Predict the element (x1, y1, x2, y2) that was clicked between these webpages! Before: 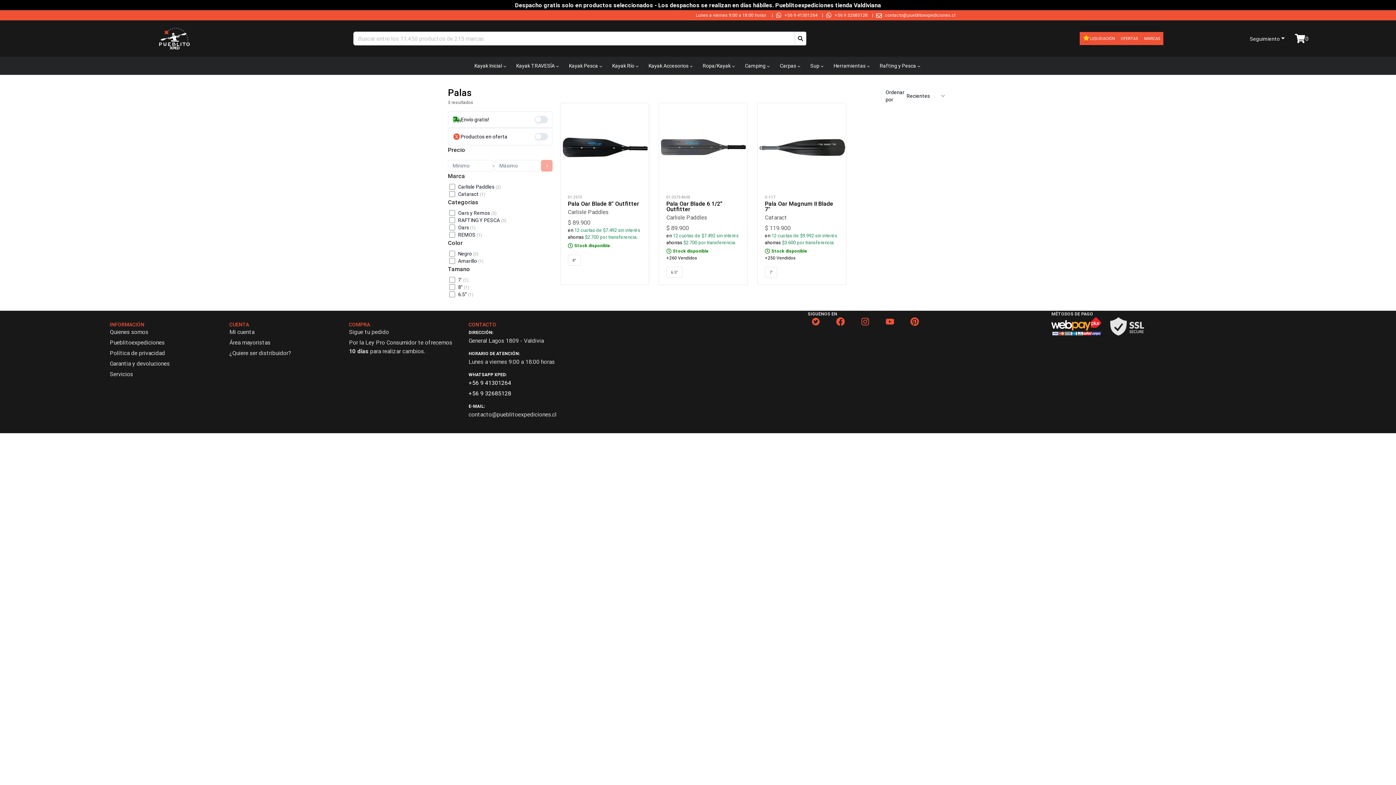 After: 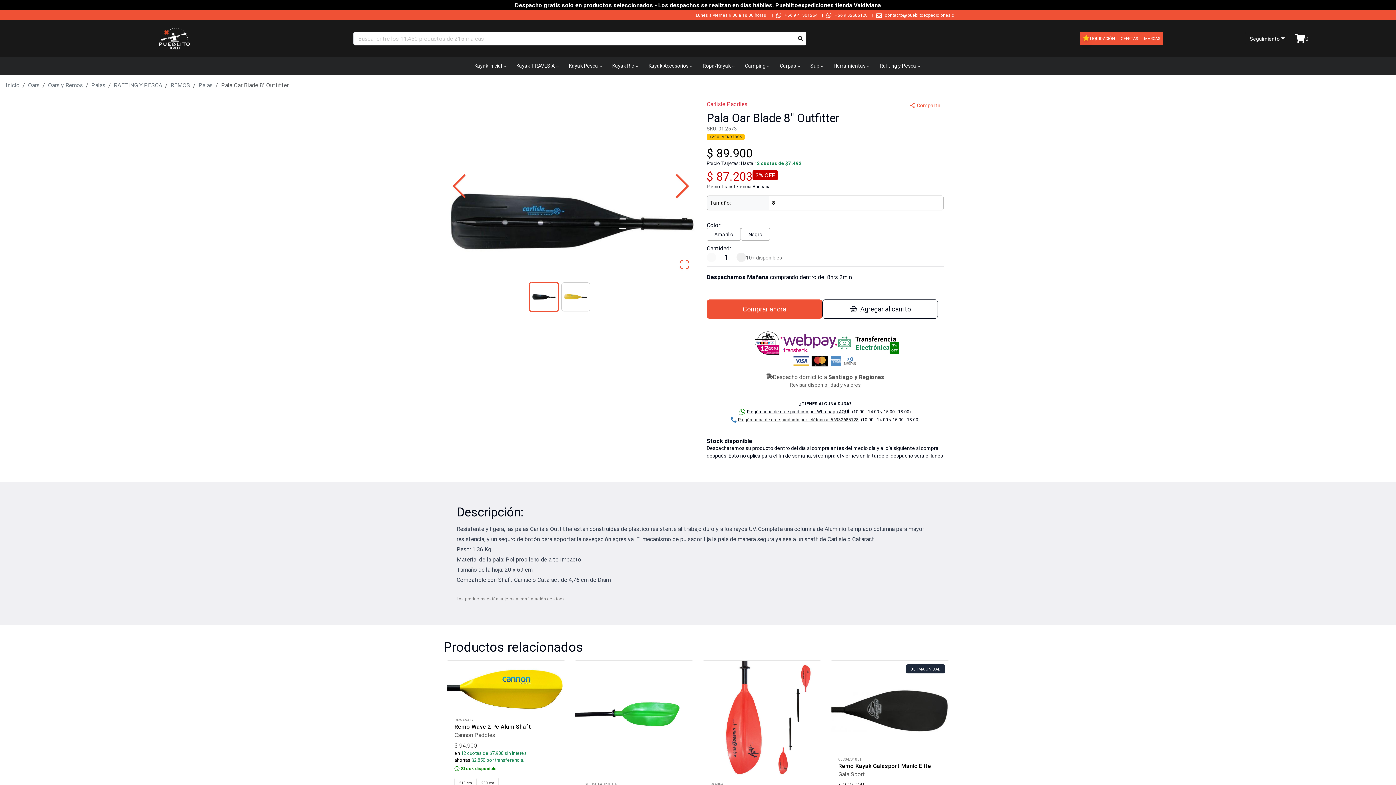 Action: bbox: (560, 103, 649, 284) label: 01.2573
Pala Oar Blade 8" Outfitter
Carlisle Paddles
$ 89.900
en 12 cuotas de $7.492 sin interés
ahorras $2.700 por transferencia.
 Stock disponible
8''